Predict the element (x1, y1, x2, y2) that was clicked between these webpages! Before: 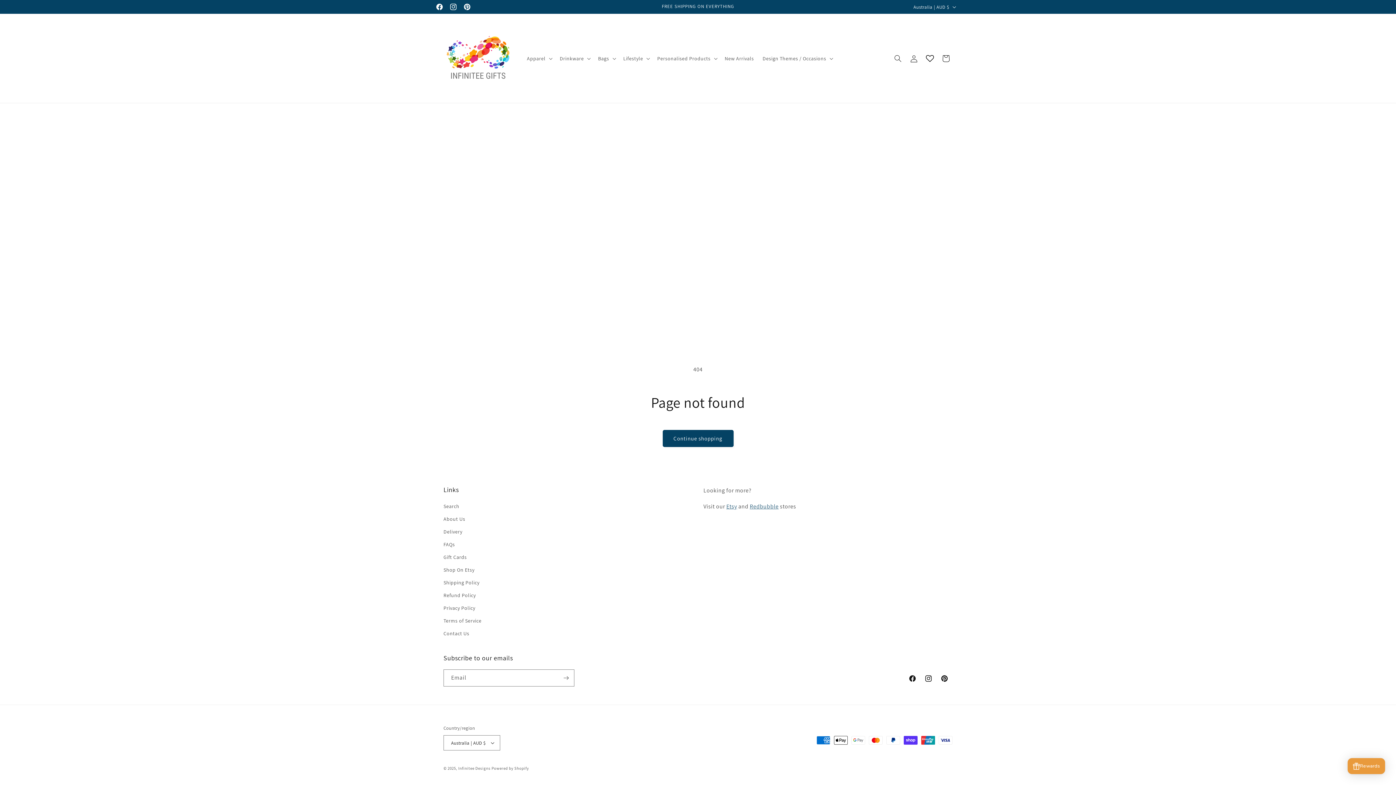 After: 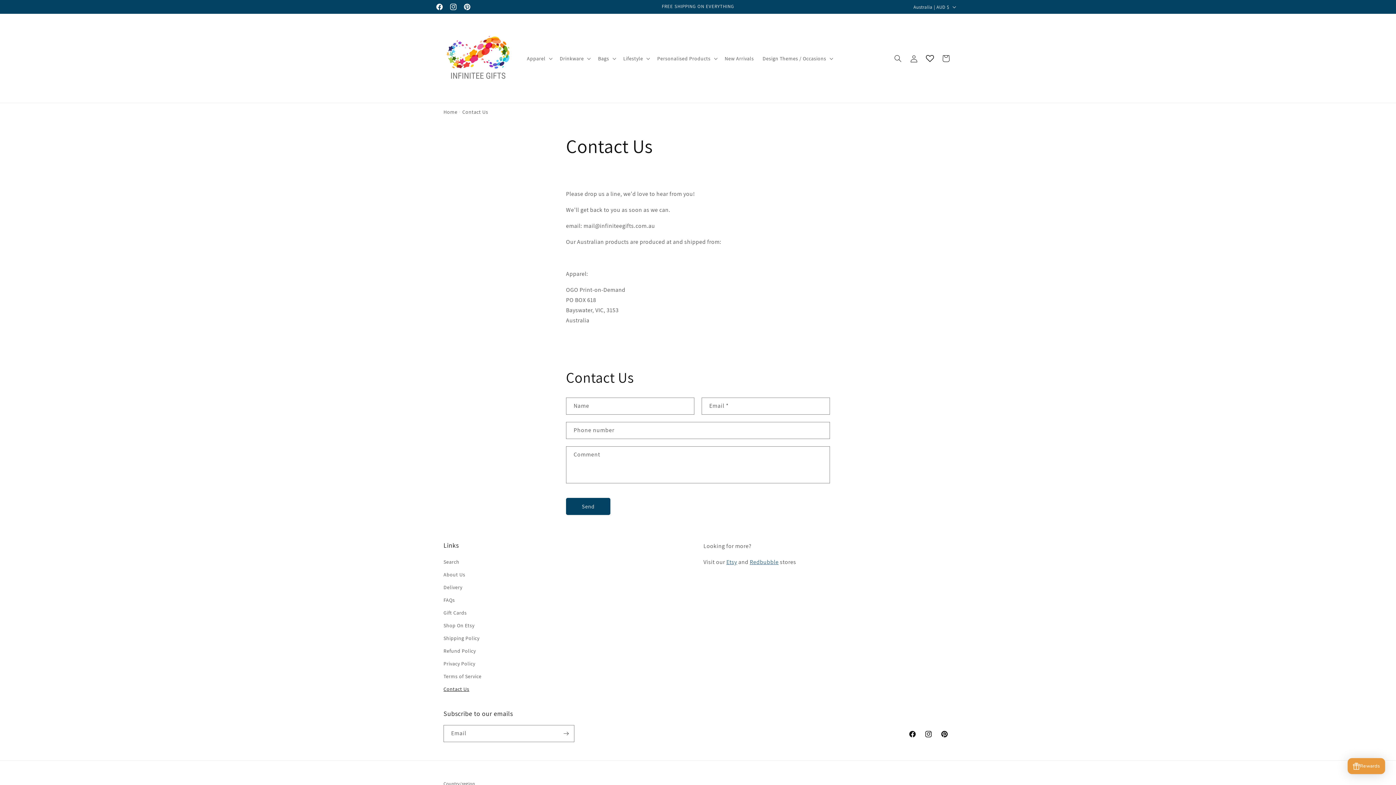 Action: label: Contact Us bbox: (443, 627, 469, 640)